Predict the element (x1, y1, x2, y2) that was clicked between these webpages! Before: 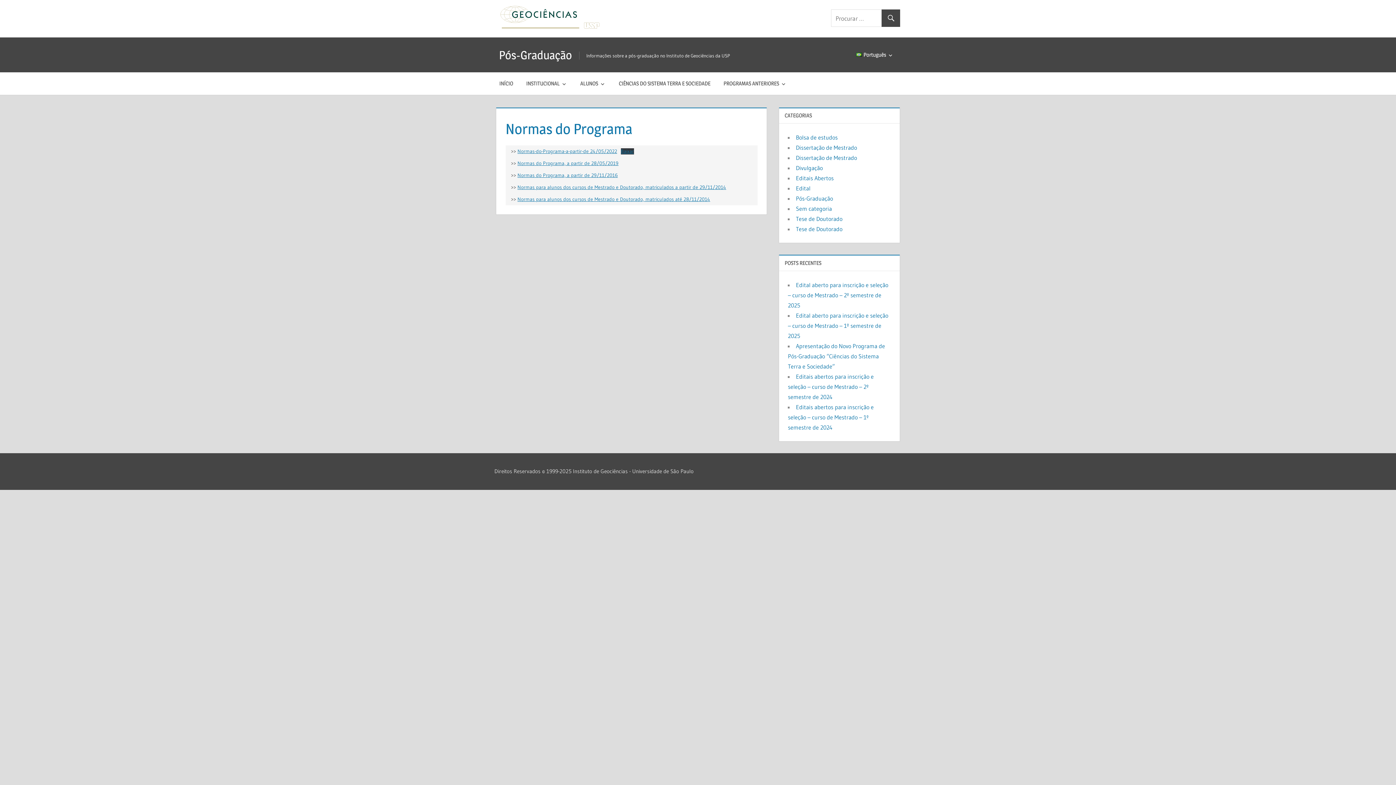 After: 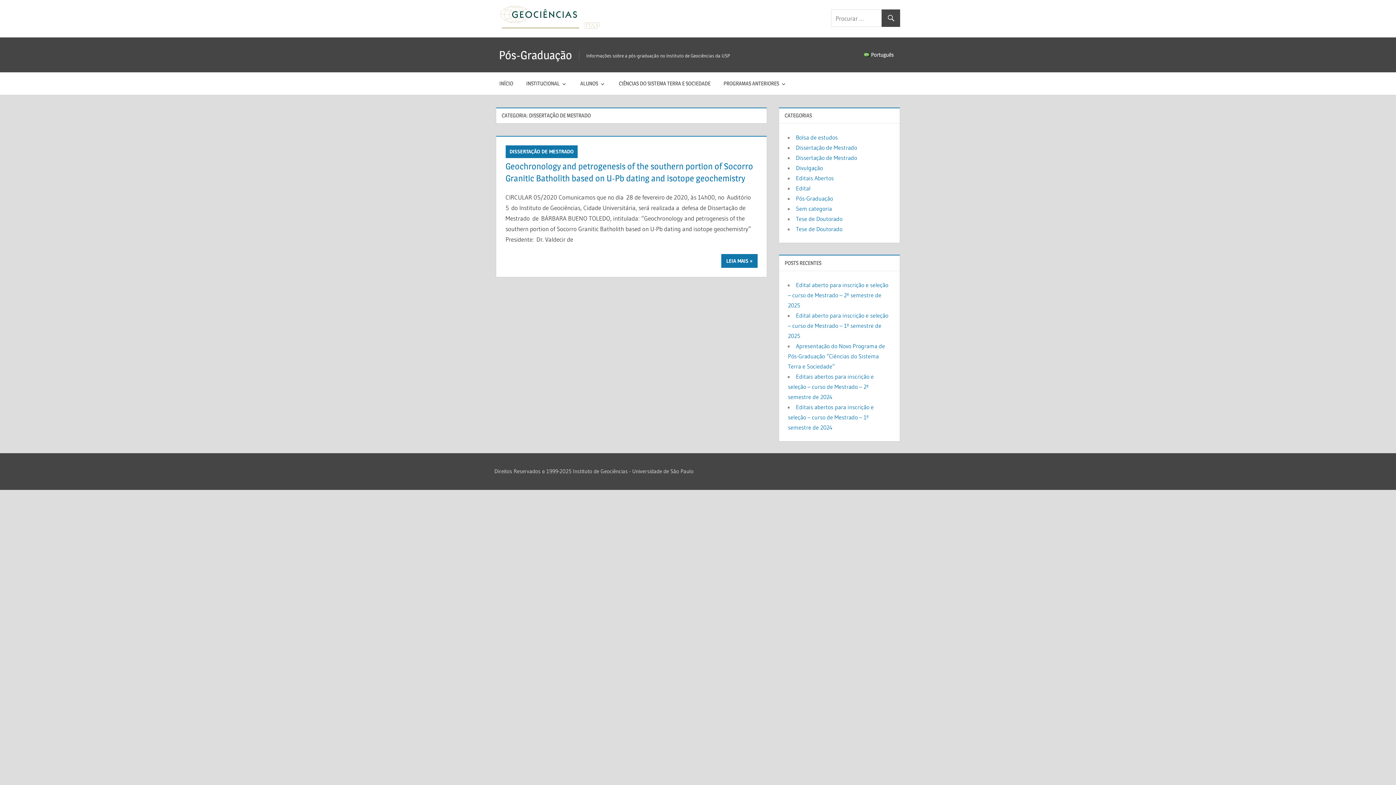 Action: label: Dissertação de Mestrado bbox: (796, 154, 857, 161)